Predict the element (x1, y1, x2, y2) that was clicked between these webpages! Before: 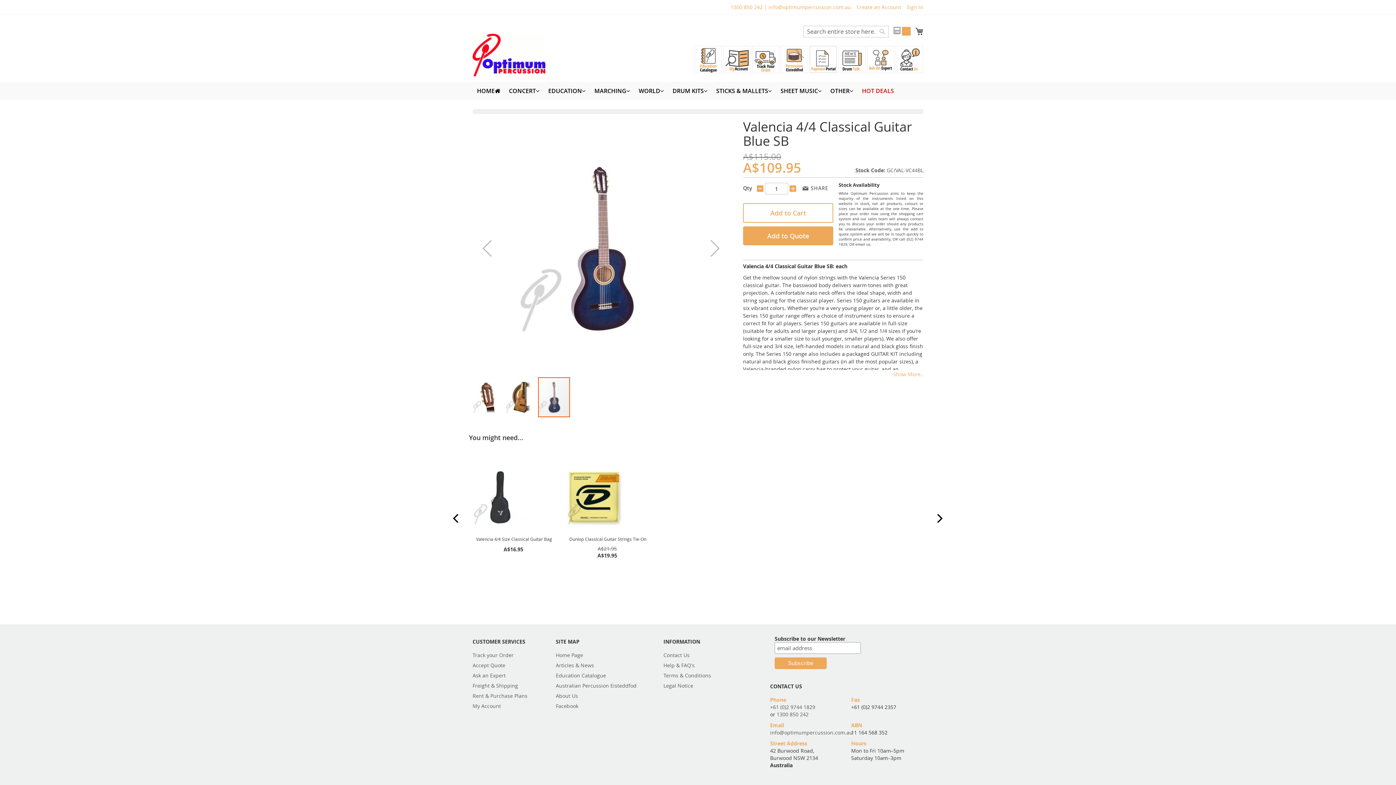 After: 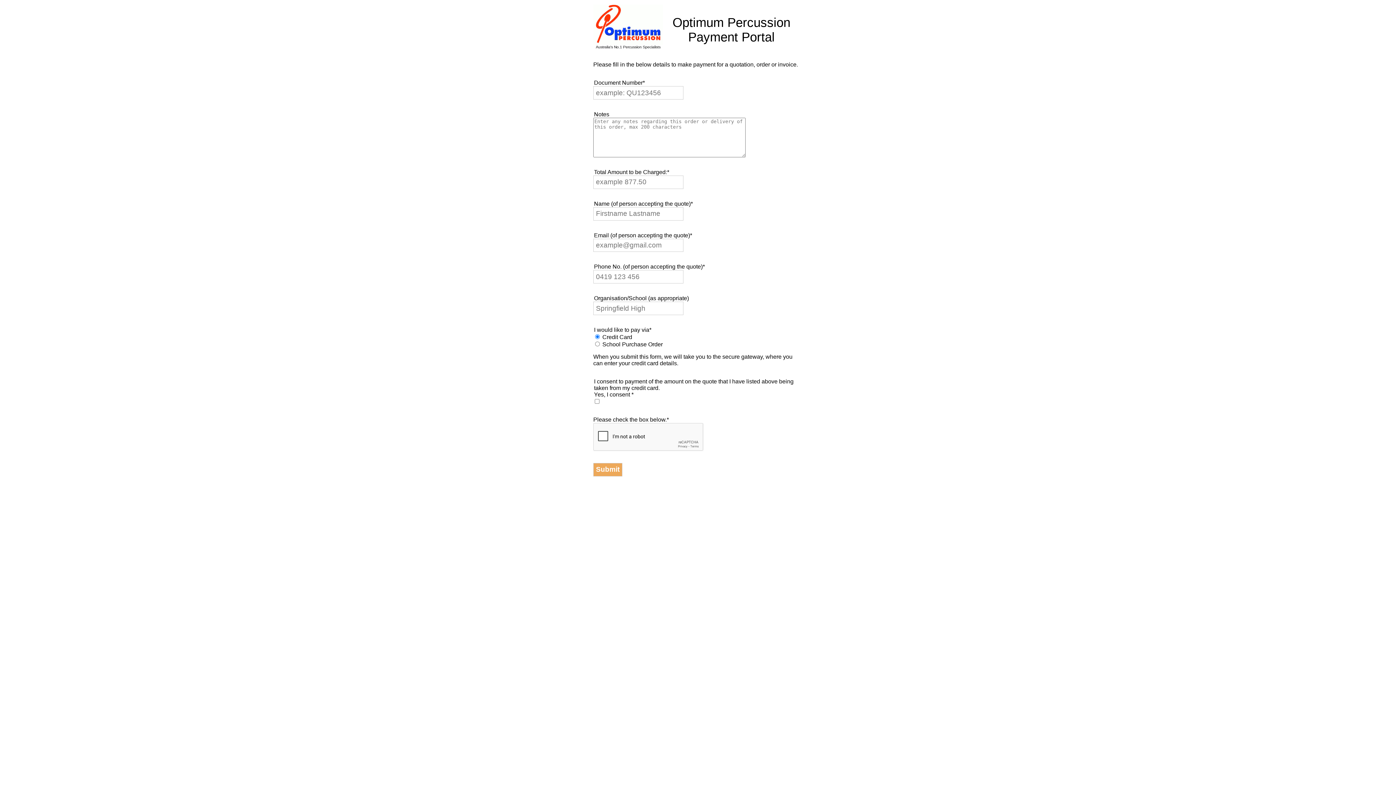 Action: label: Accept Quote bbox: (472, 641, 505, 655)